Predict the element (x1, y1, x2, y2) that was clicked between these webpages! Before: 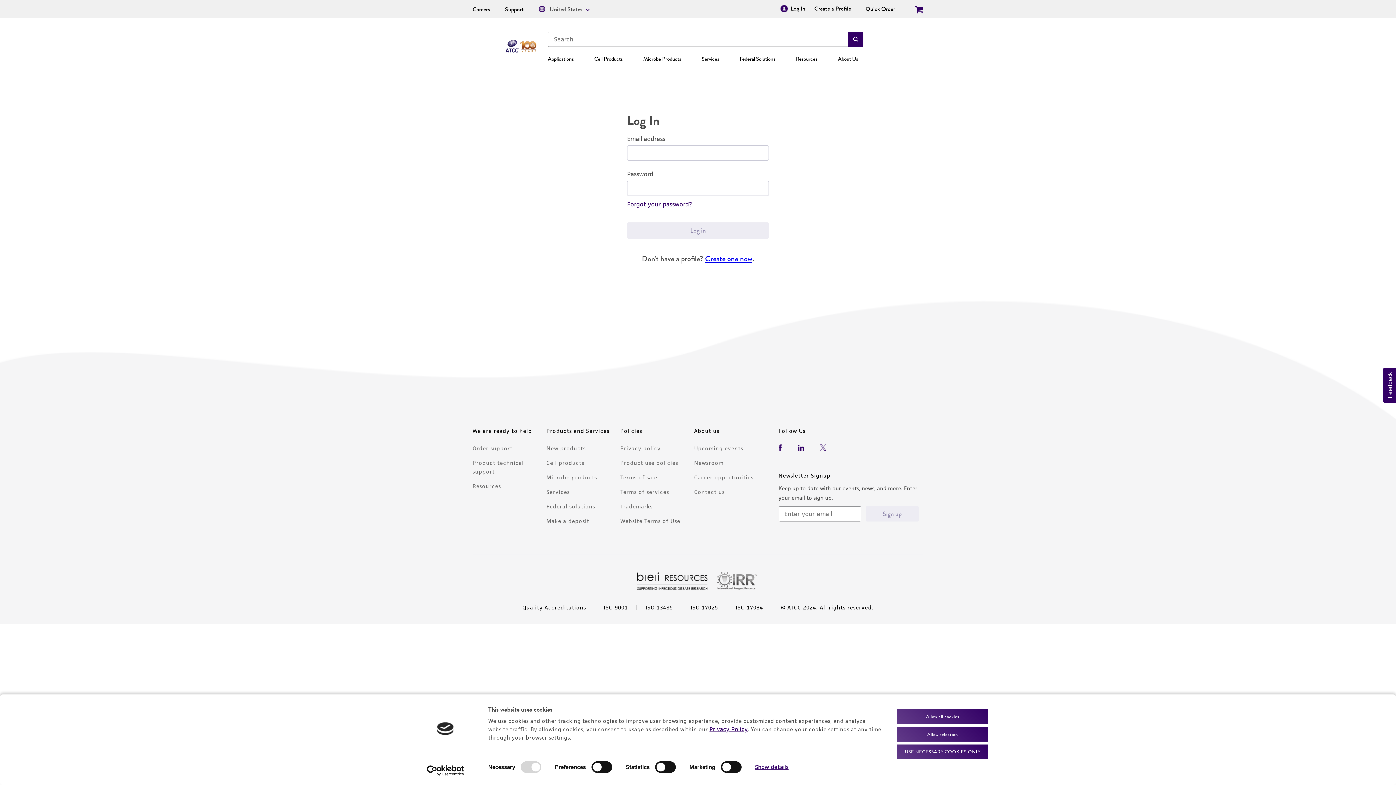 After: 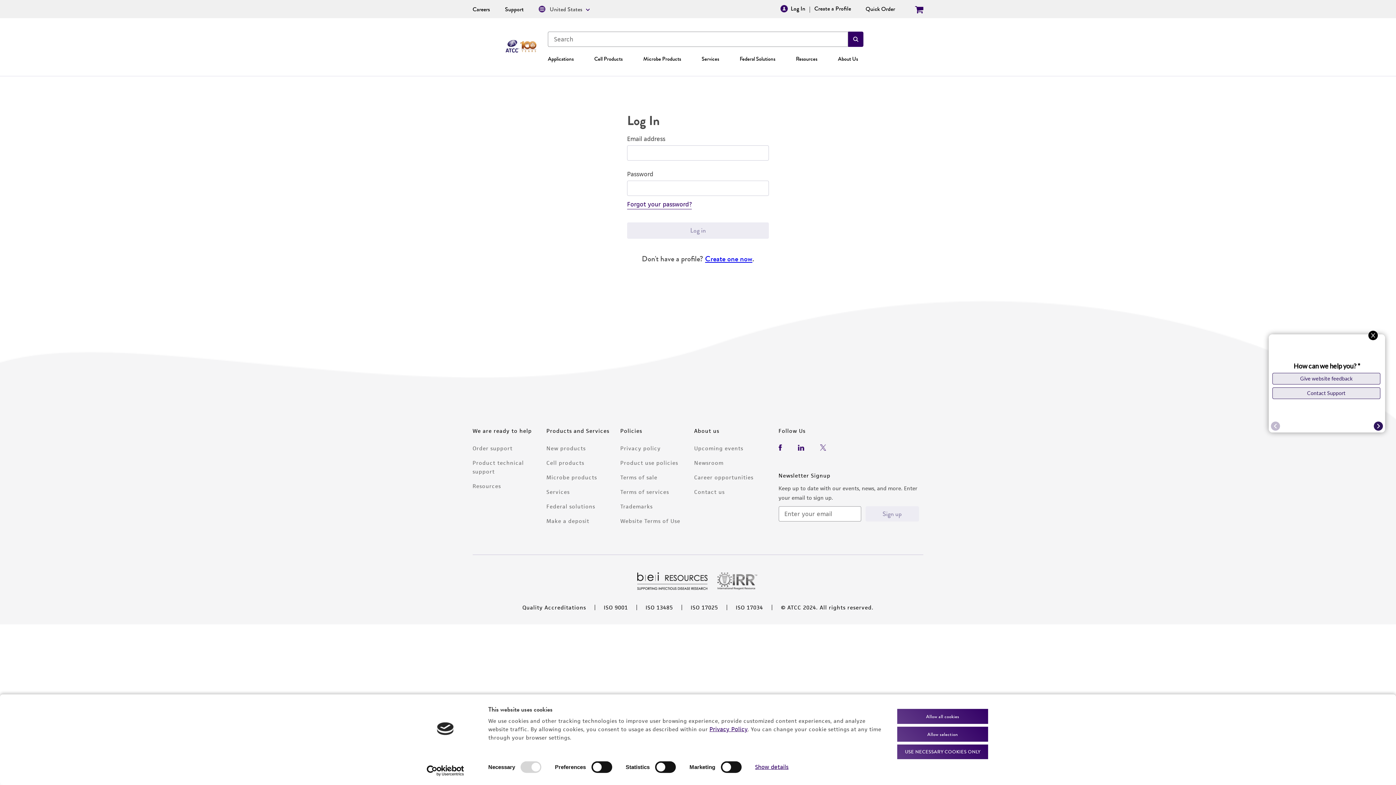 Action: bbox: (1383, 367, 1397, 403) label: Feedback